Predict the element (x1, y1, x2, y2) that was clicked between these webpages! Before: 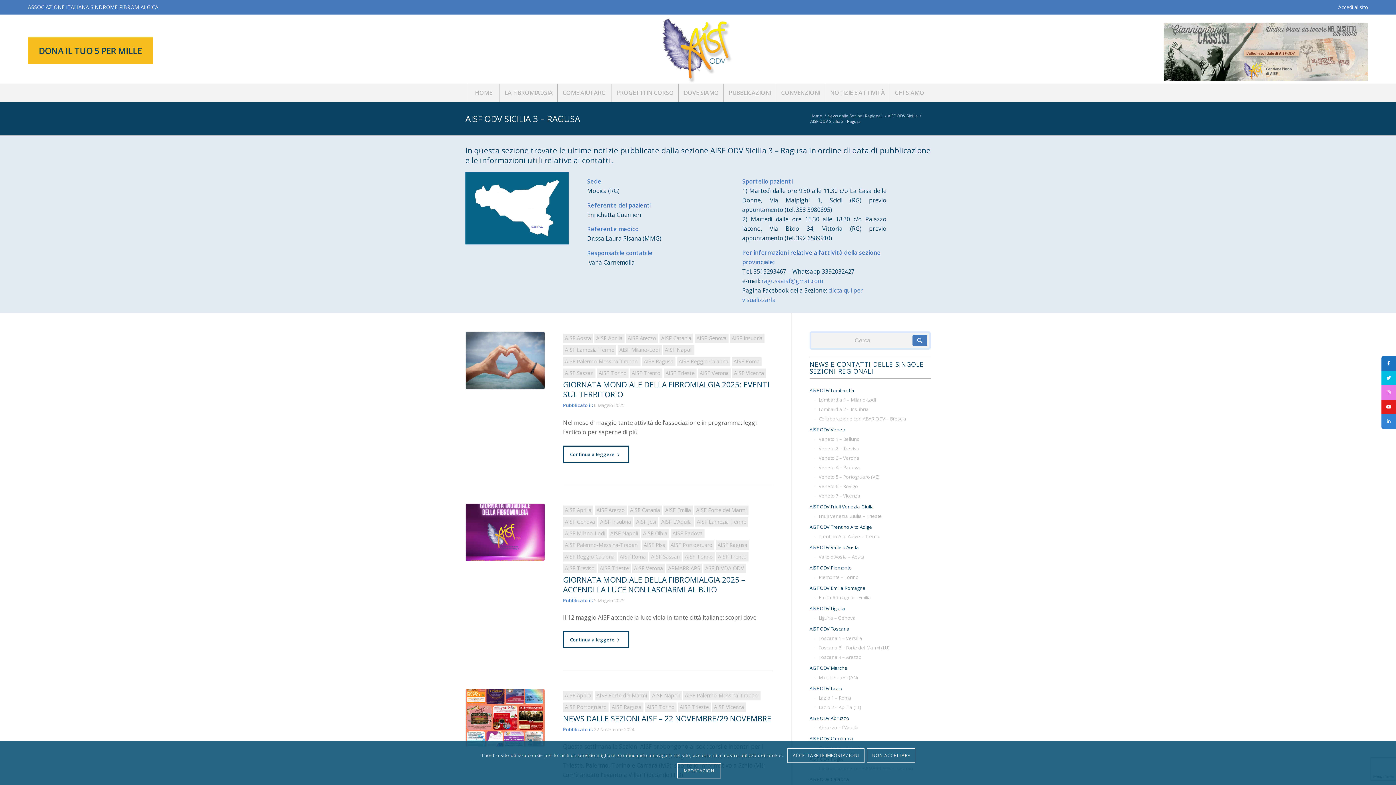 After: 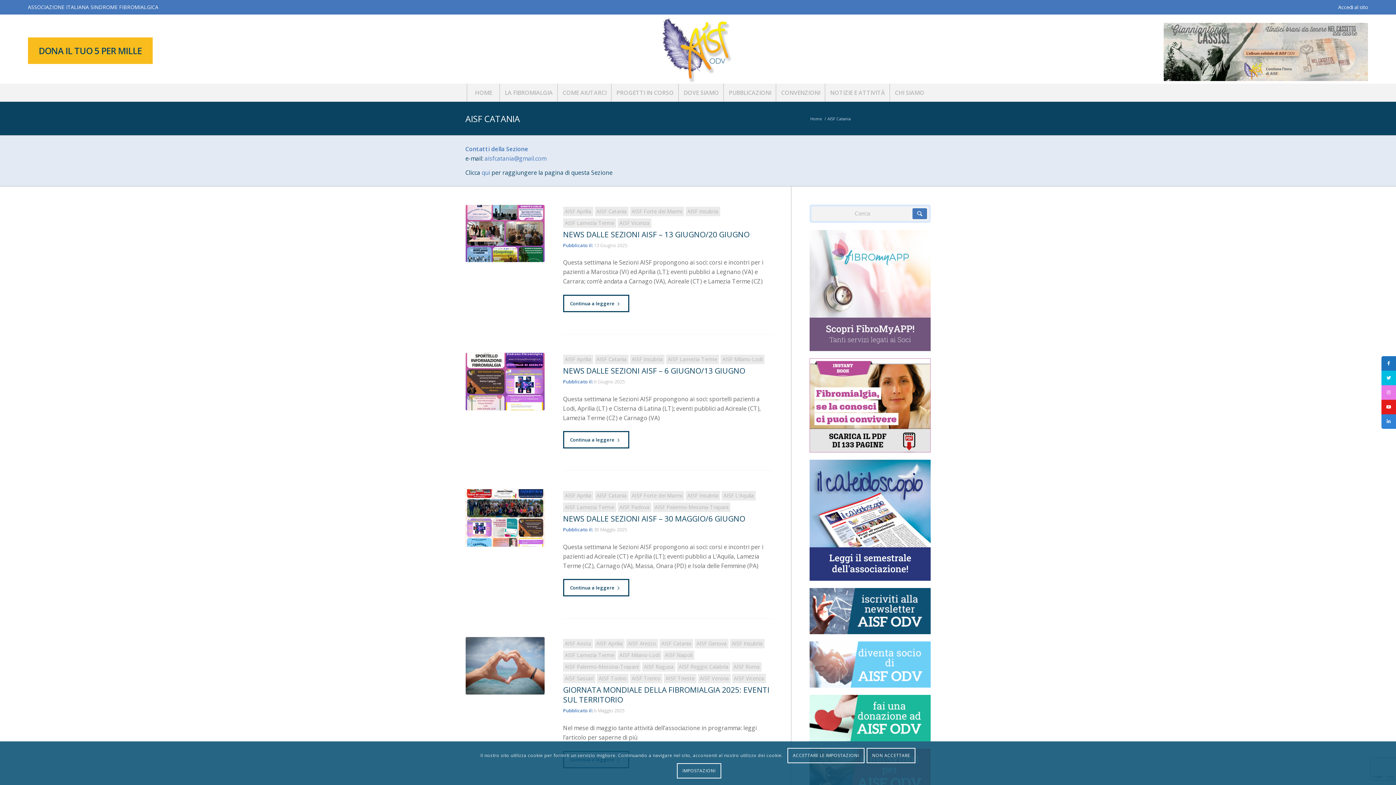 Action: bbox: (659, 333, 693, 343) label: AISF Catania